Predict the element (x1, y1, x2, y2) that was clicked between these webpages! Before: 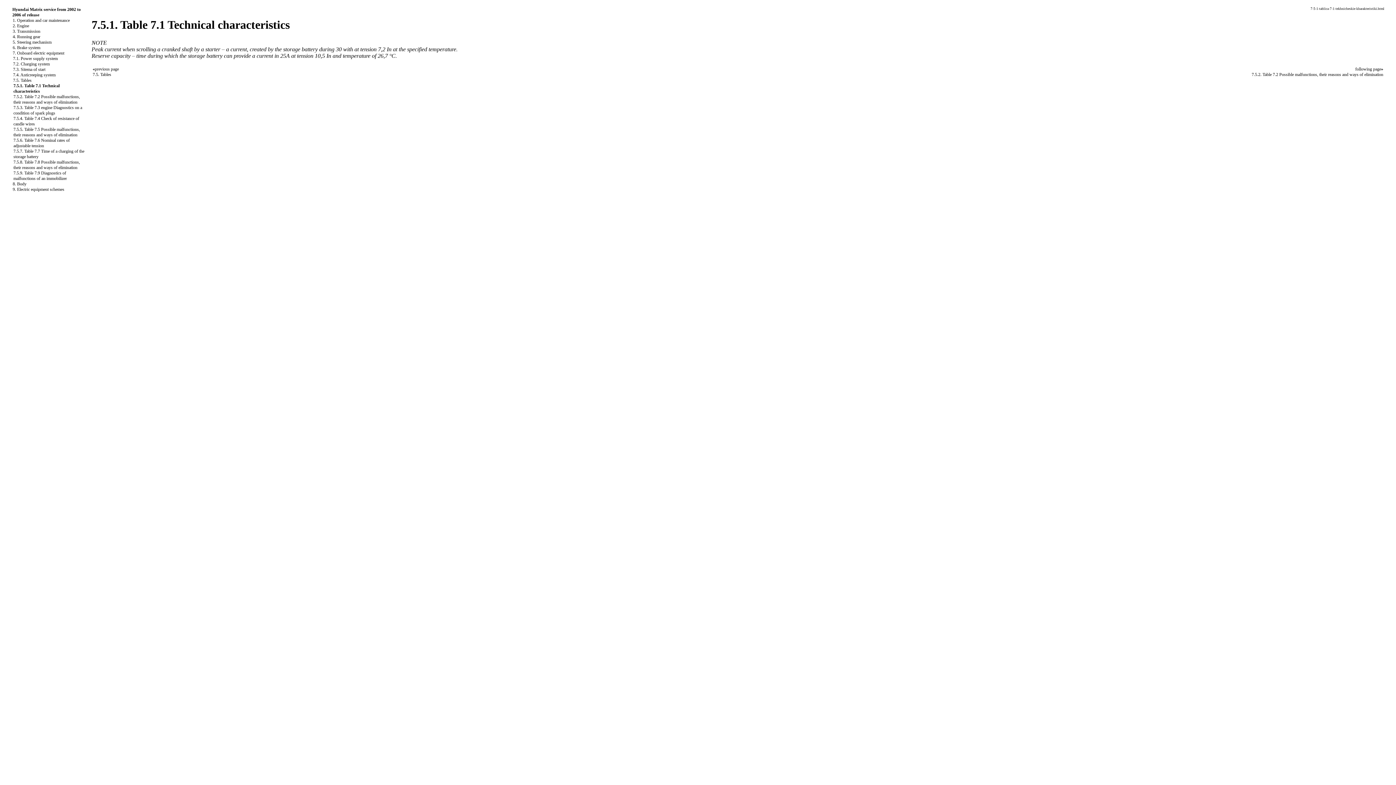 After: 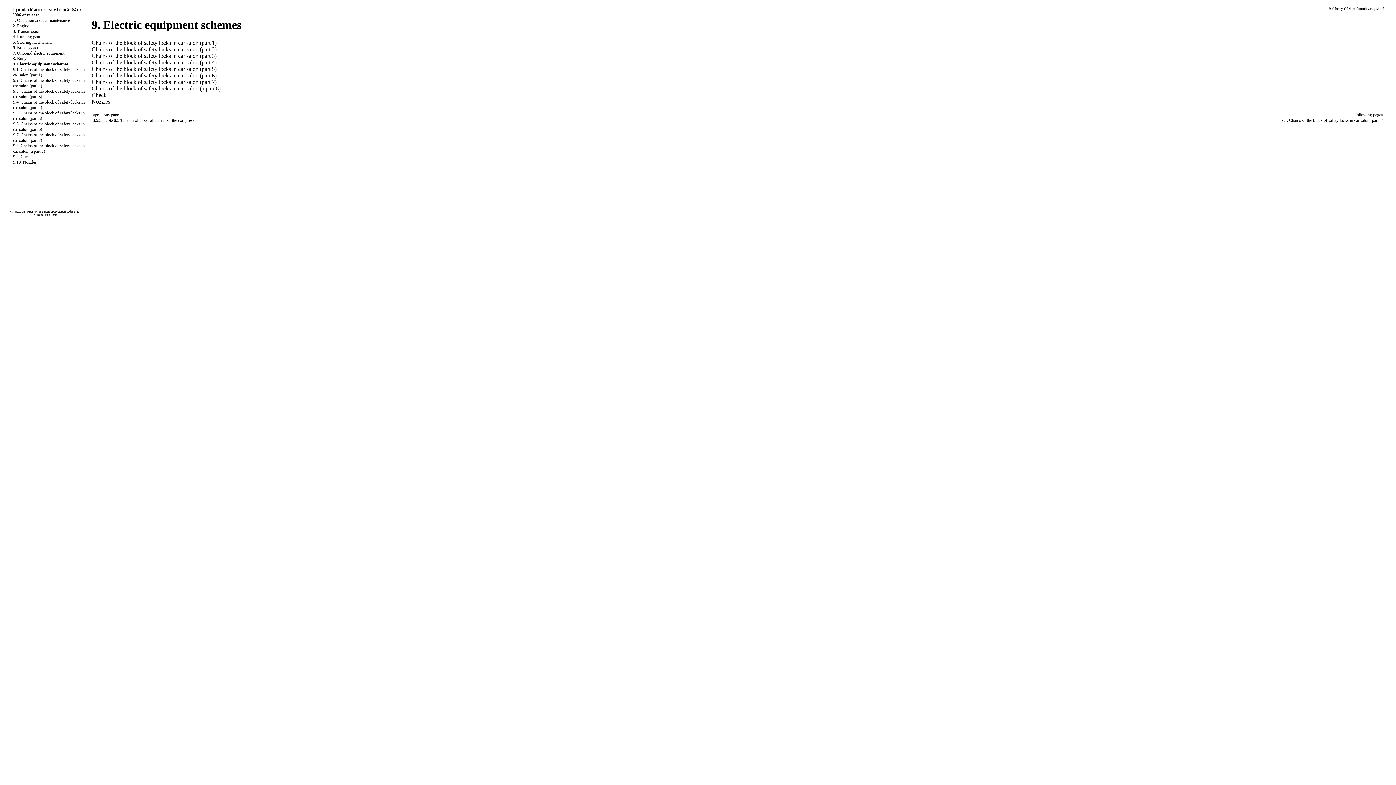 Action: bbox: (12, 186, 64, 192) label: 9. Electric equipment schemes